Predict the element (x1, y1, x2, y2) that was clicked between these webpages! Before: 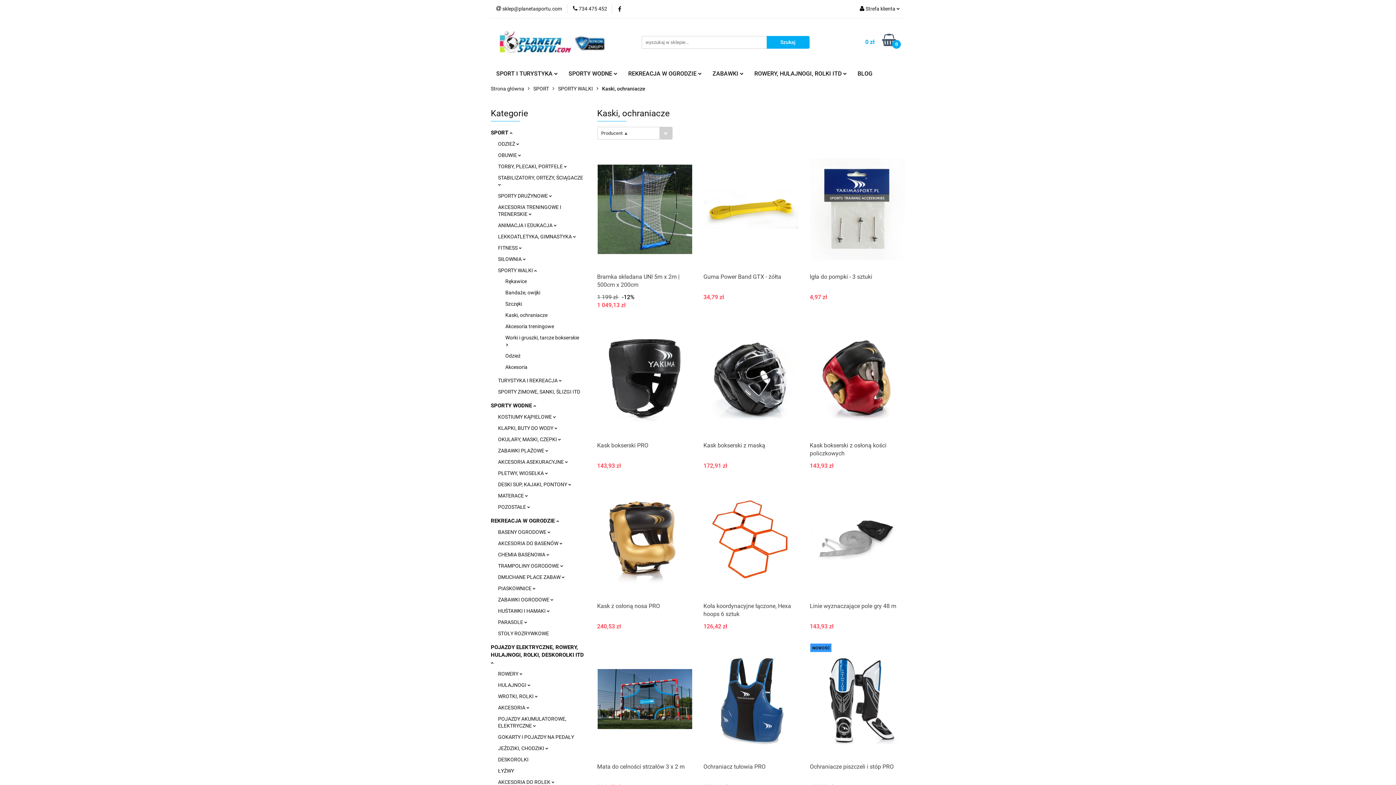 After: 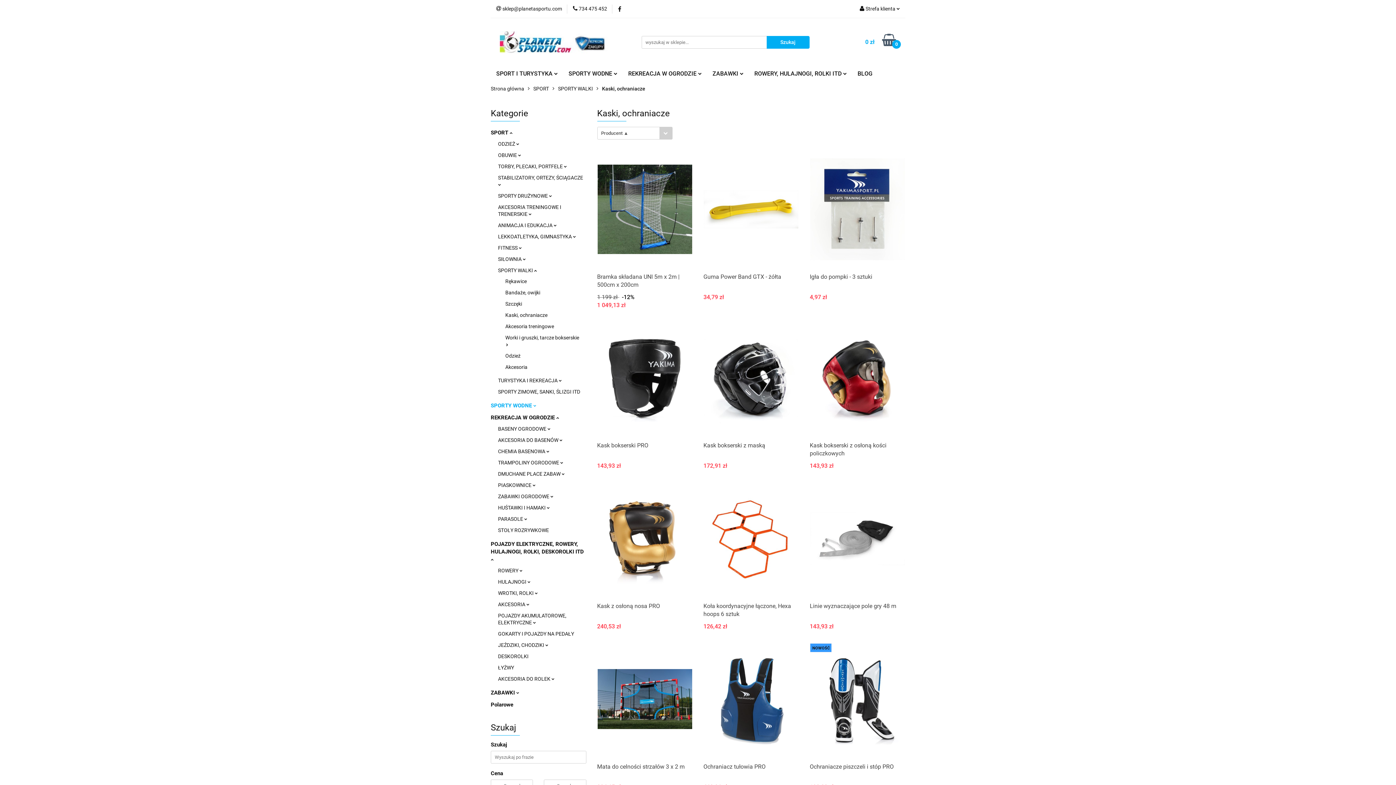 Action: label: SPORTY WODNE  bbox: (490, 402, 536, 409)